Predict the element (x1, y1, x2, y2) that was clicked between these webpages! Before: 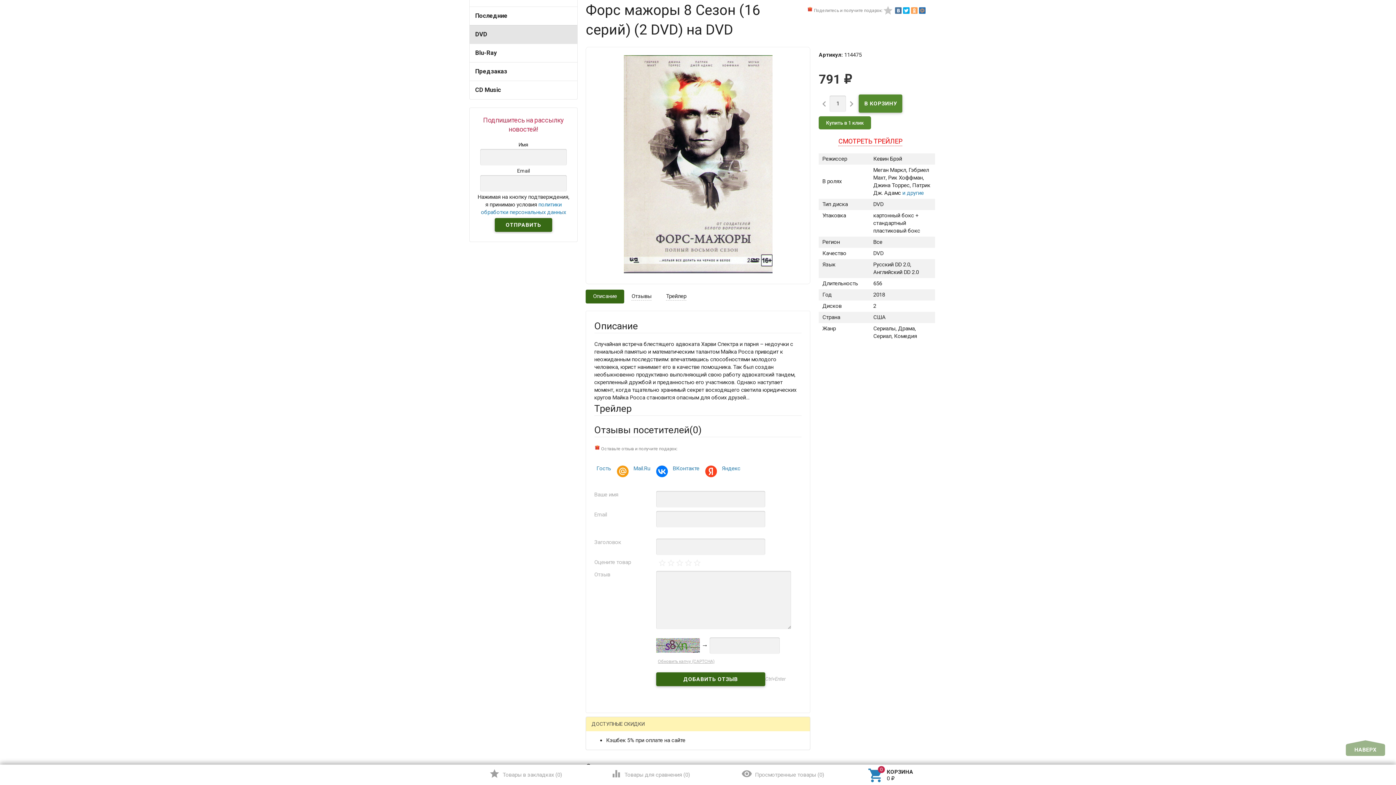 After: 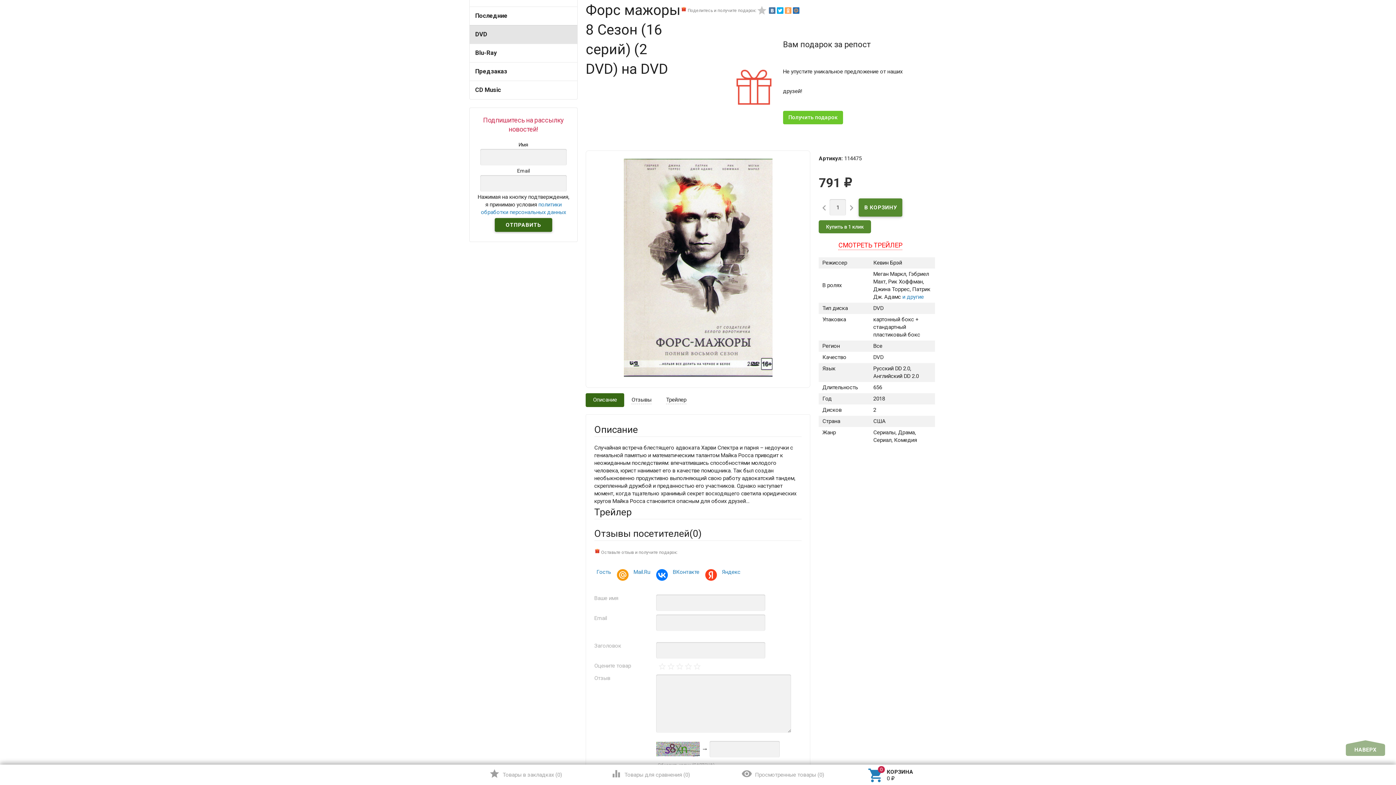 Action: bbox: (903, 7, 909, 13)